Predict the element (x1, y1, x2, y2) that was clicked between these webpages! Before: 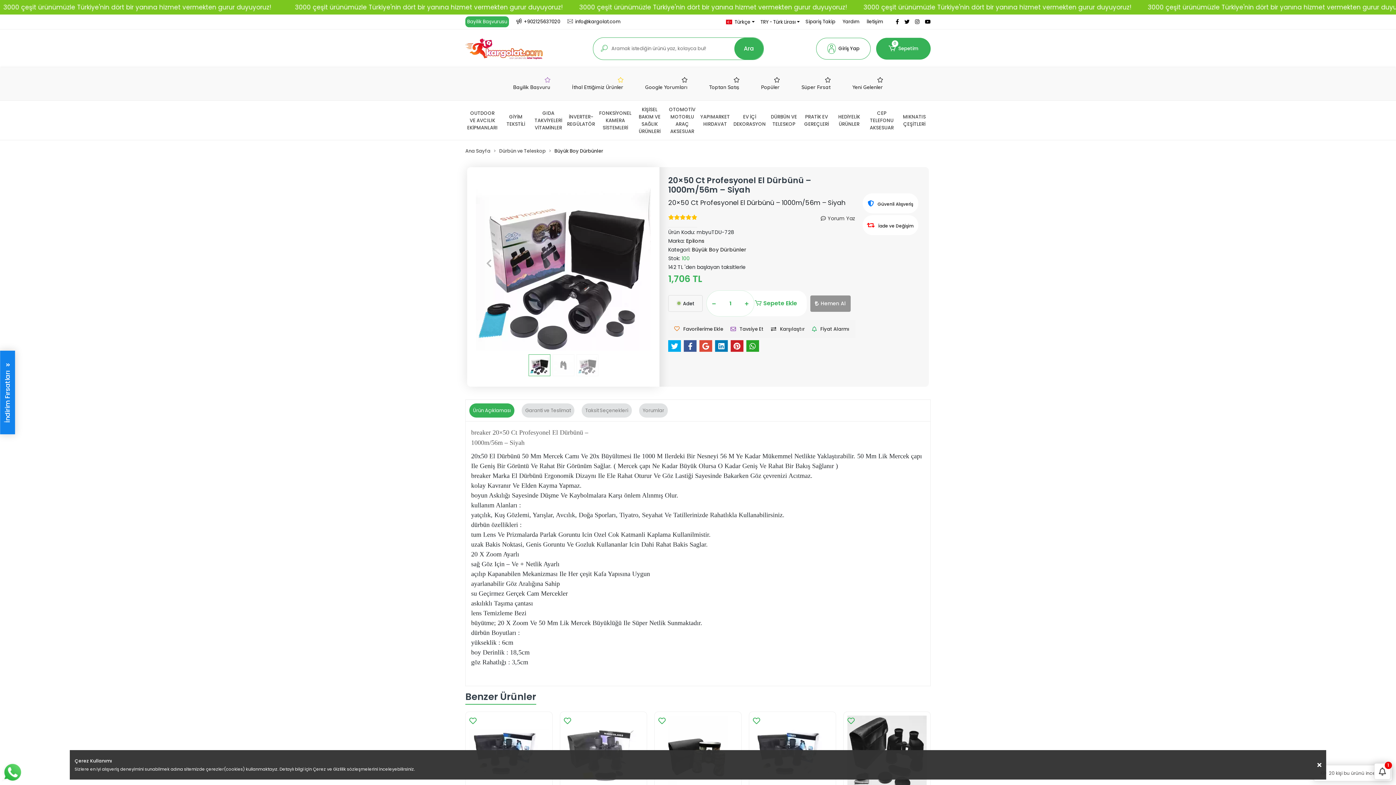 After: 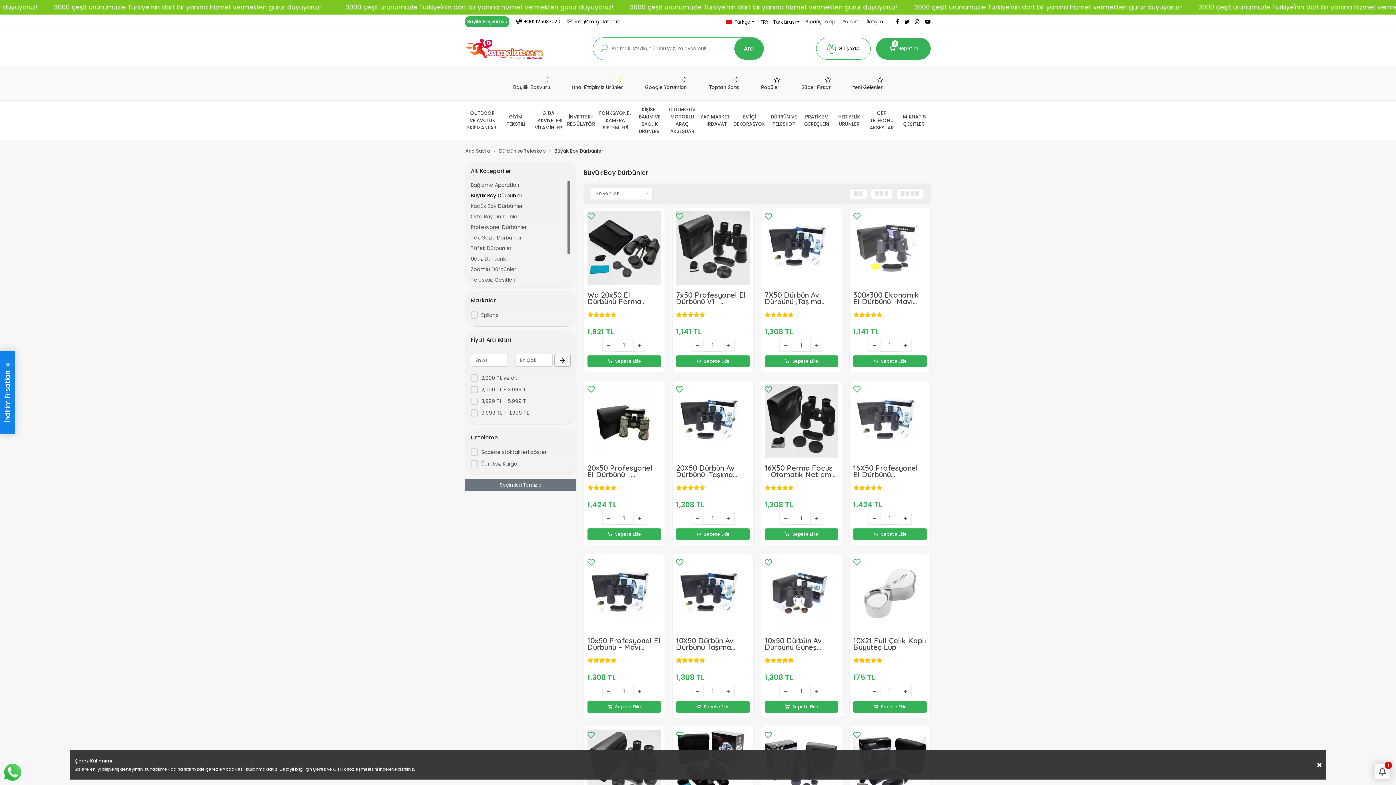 Action: label: Büyük Boy Dürbünler bbox: (692, 246, 746, 253)